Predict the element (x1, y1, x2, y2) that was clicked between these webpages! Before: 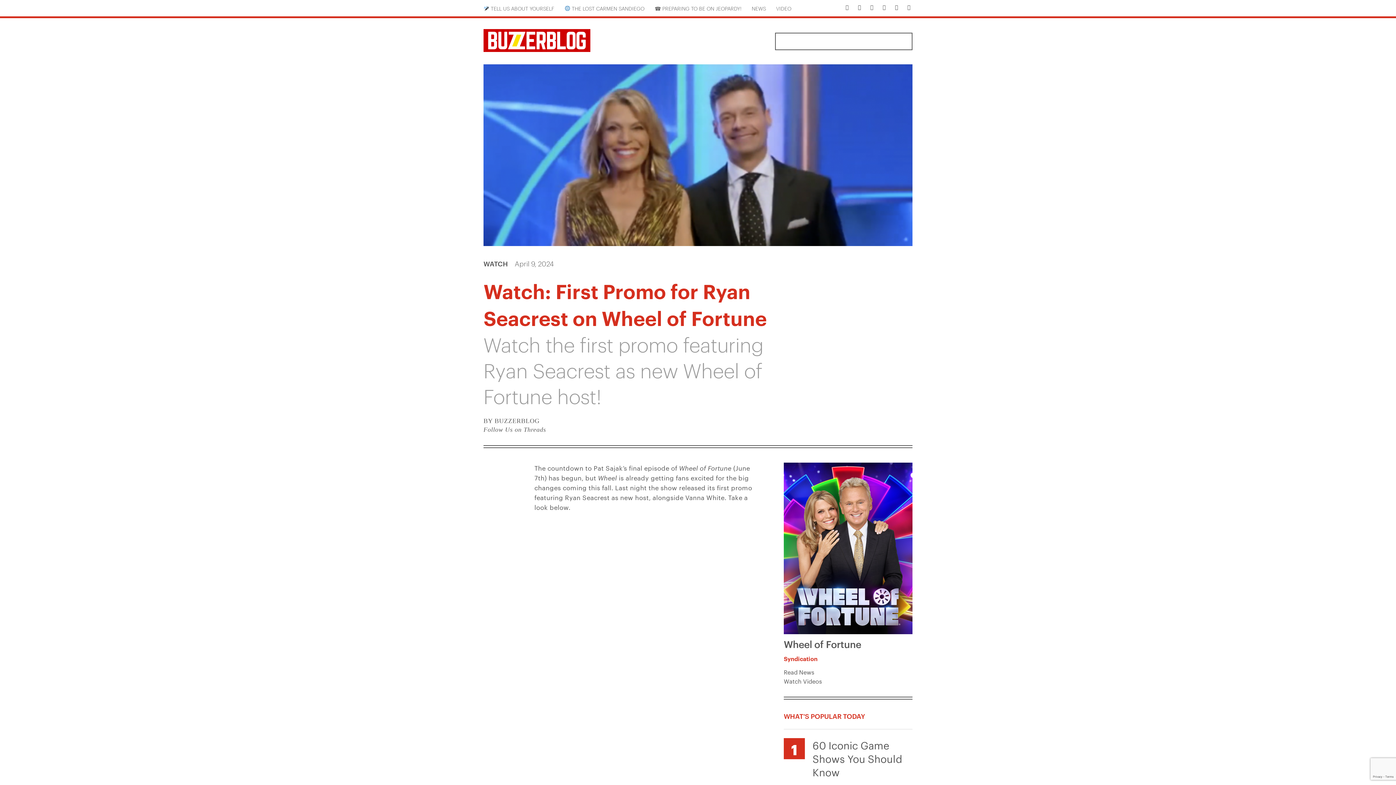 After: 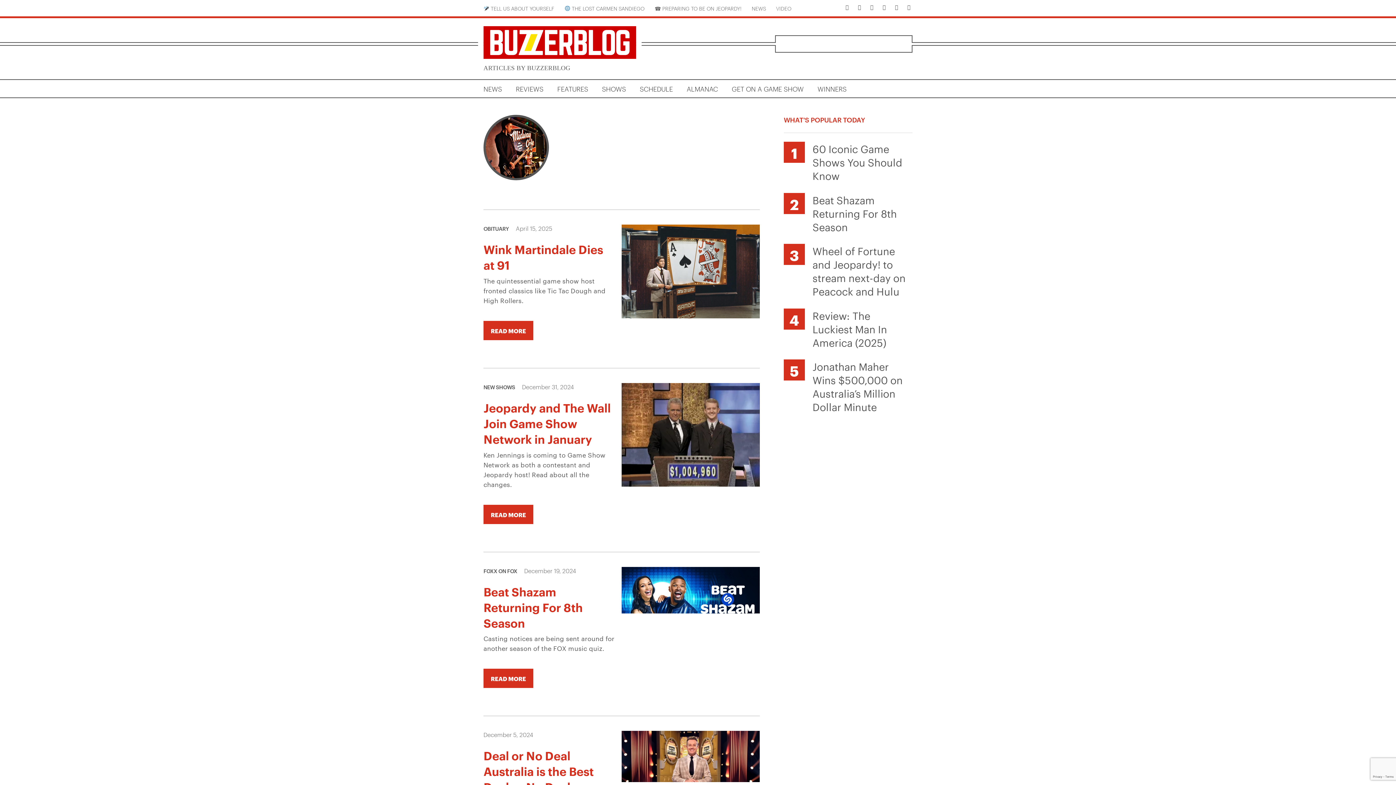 Action: label: BY BUZZERBLOG bbox: (483, 417, 539, 424)